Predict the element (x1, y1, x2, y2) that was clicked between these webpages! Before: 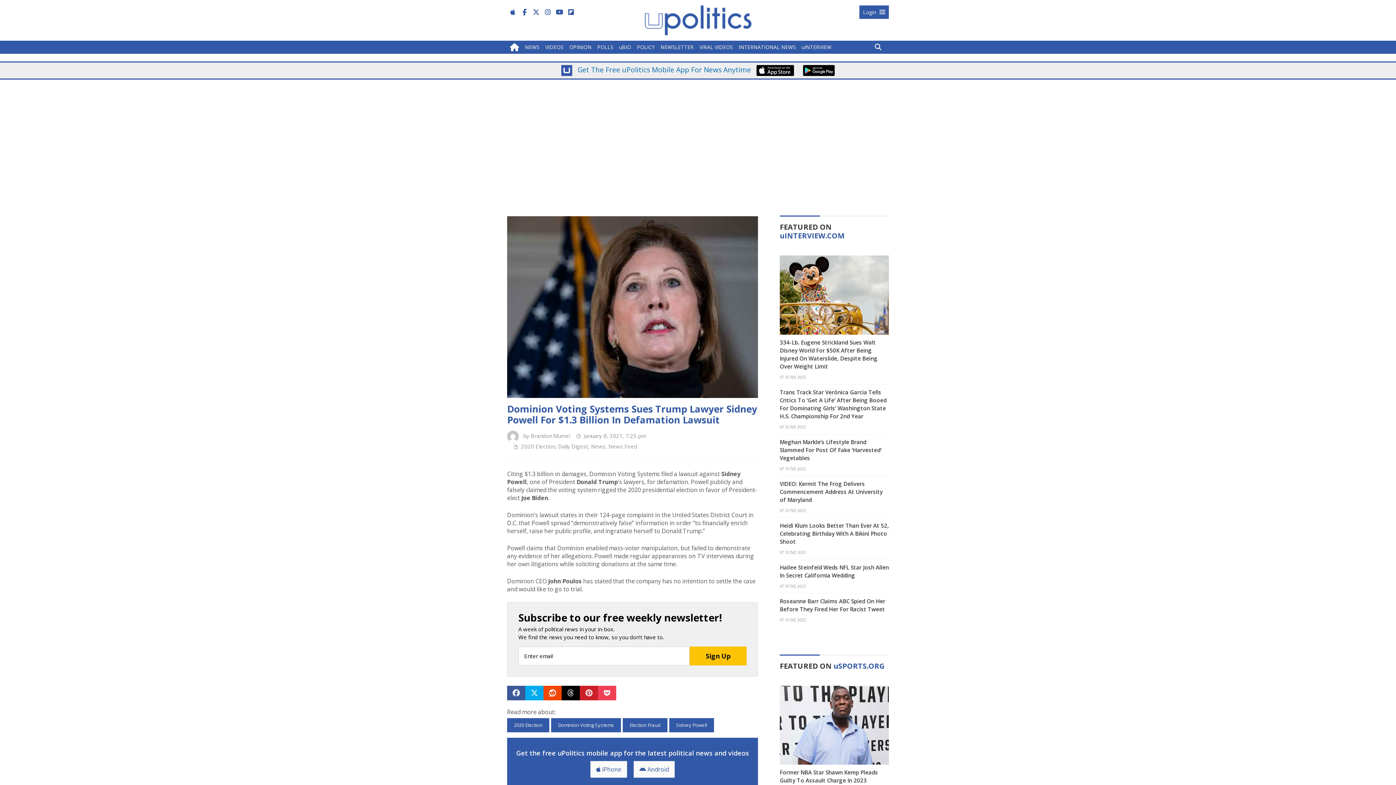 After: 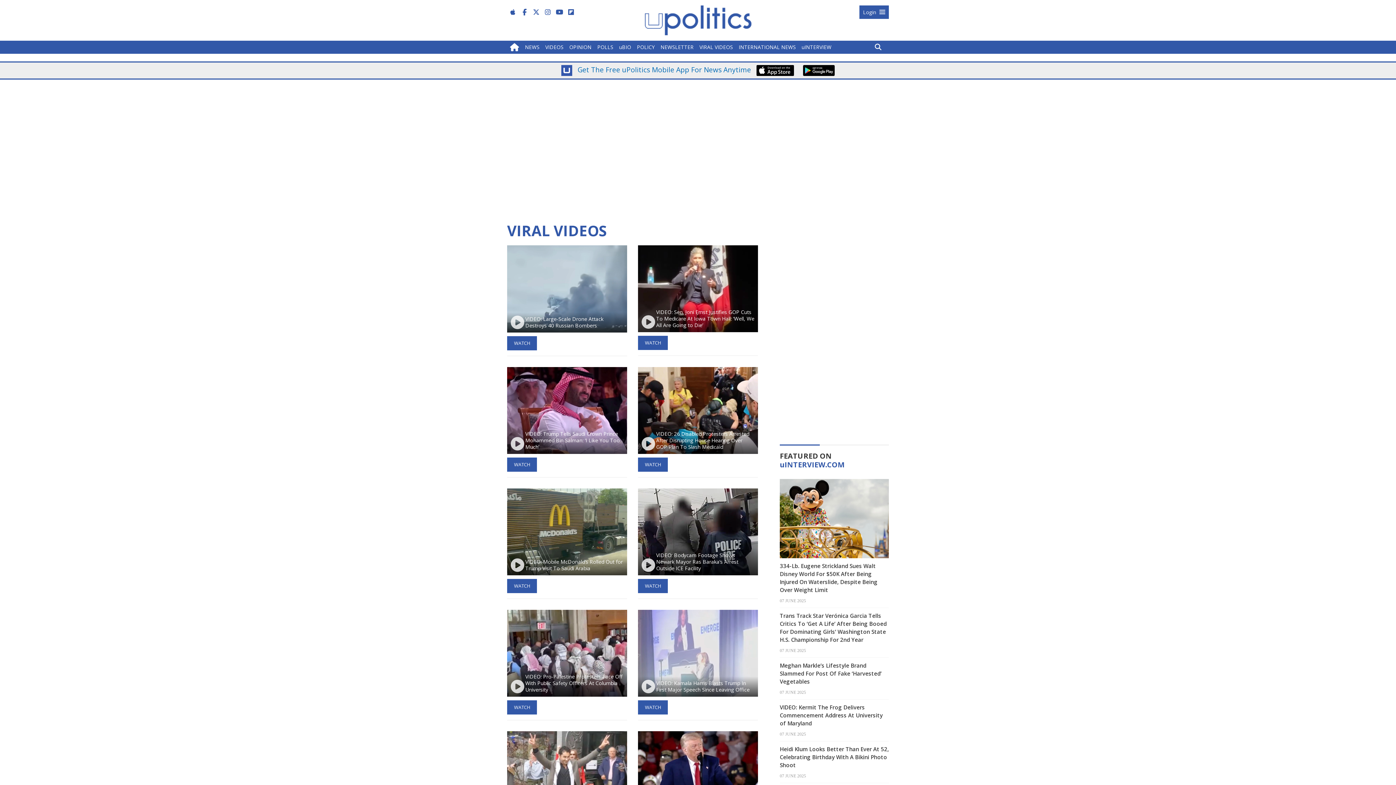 Action: bbox: (696, 40, 736, 53) label: VIRAL VIDEOS